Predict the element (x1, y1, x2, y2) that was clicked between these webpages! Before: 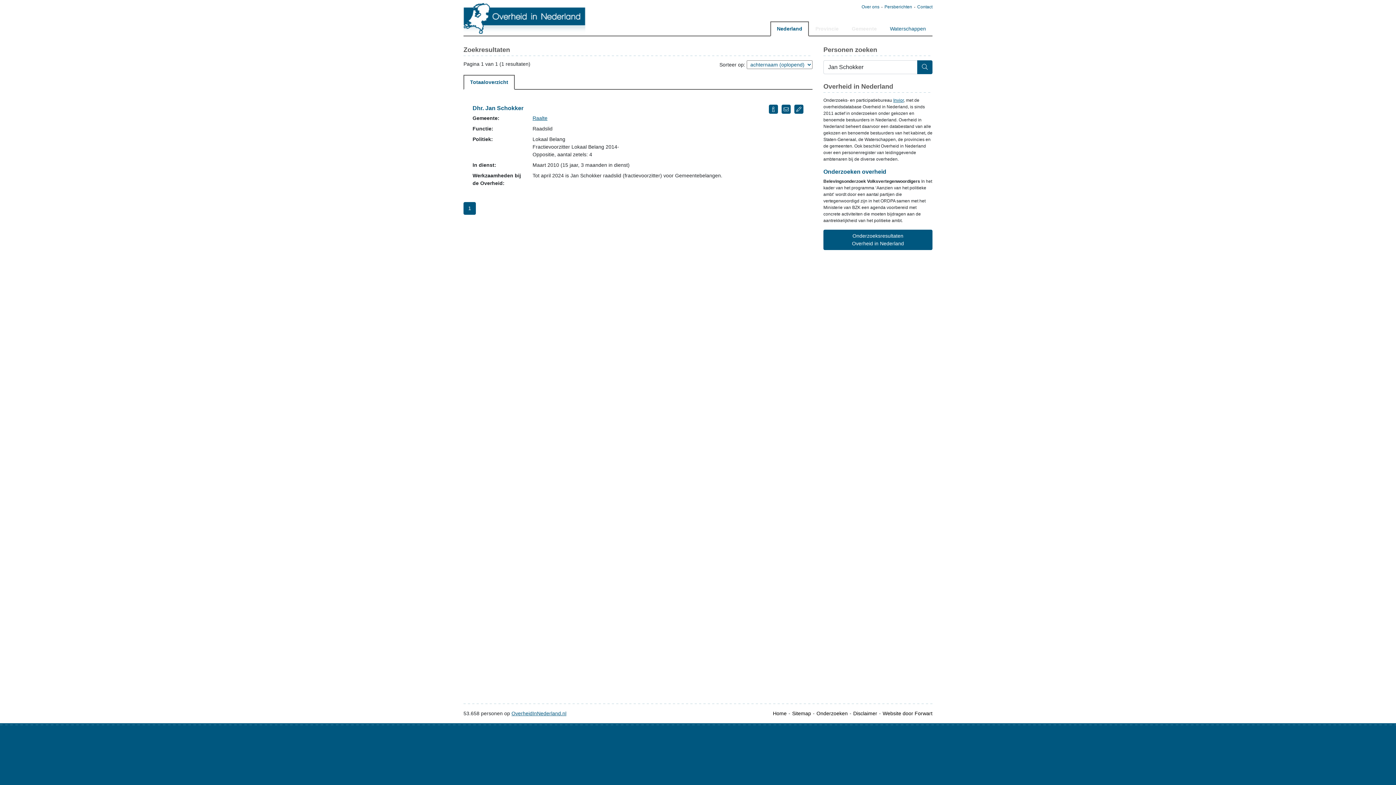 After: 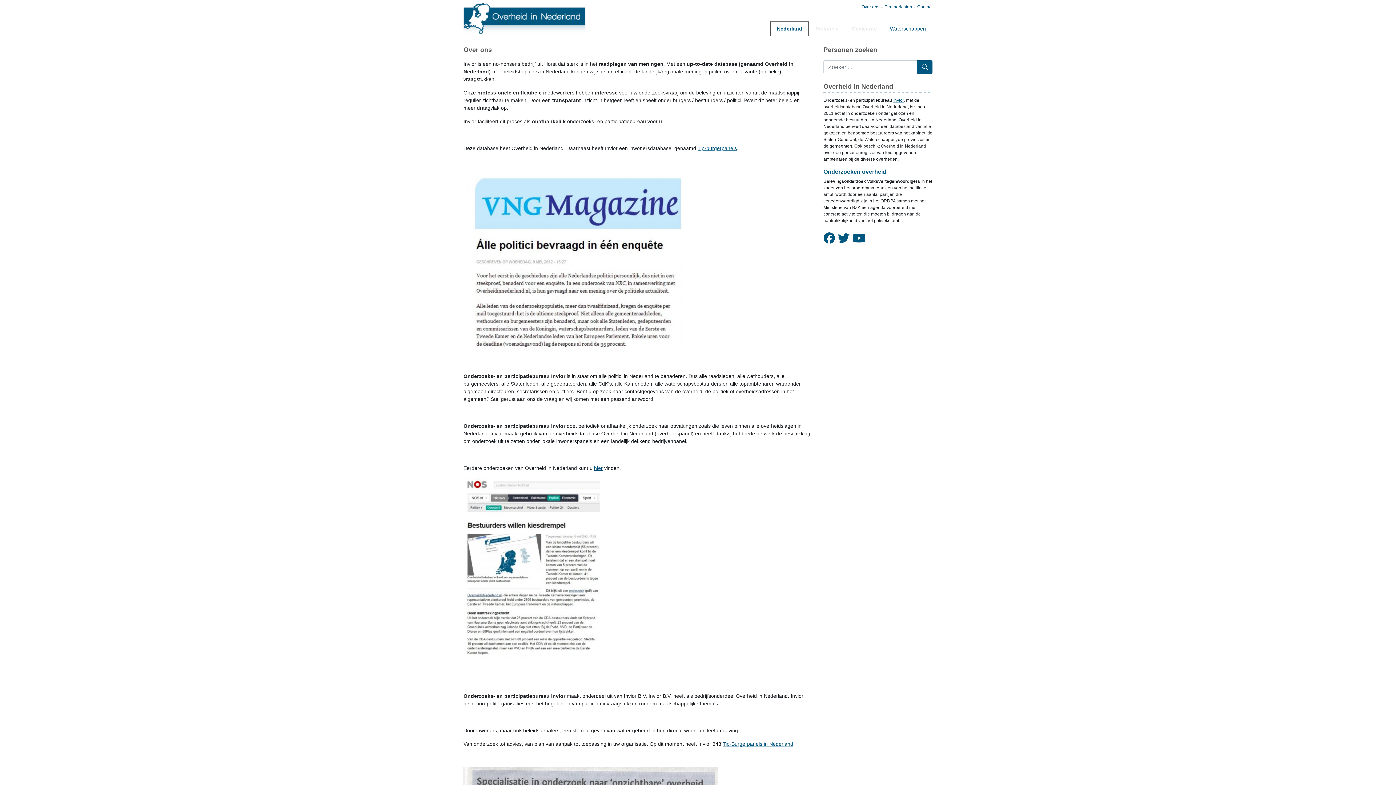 Action: label: Over ons bbox: (861, 4, 879, 9)